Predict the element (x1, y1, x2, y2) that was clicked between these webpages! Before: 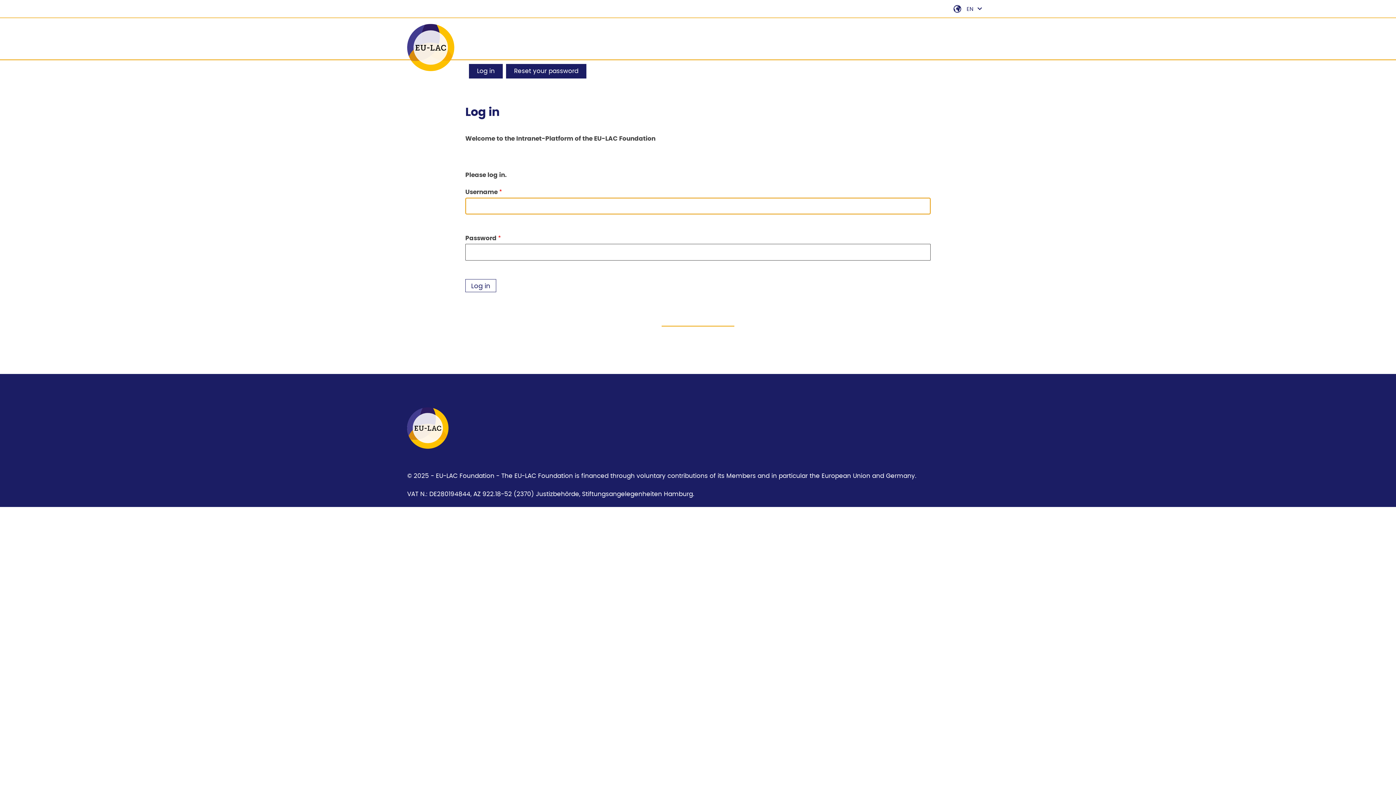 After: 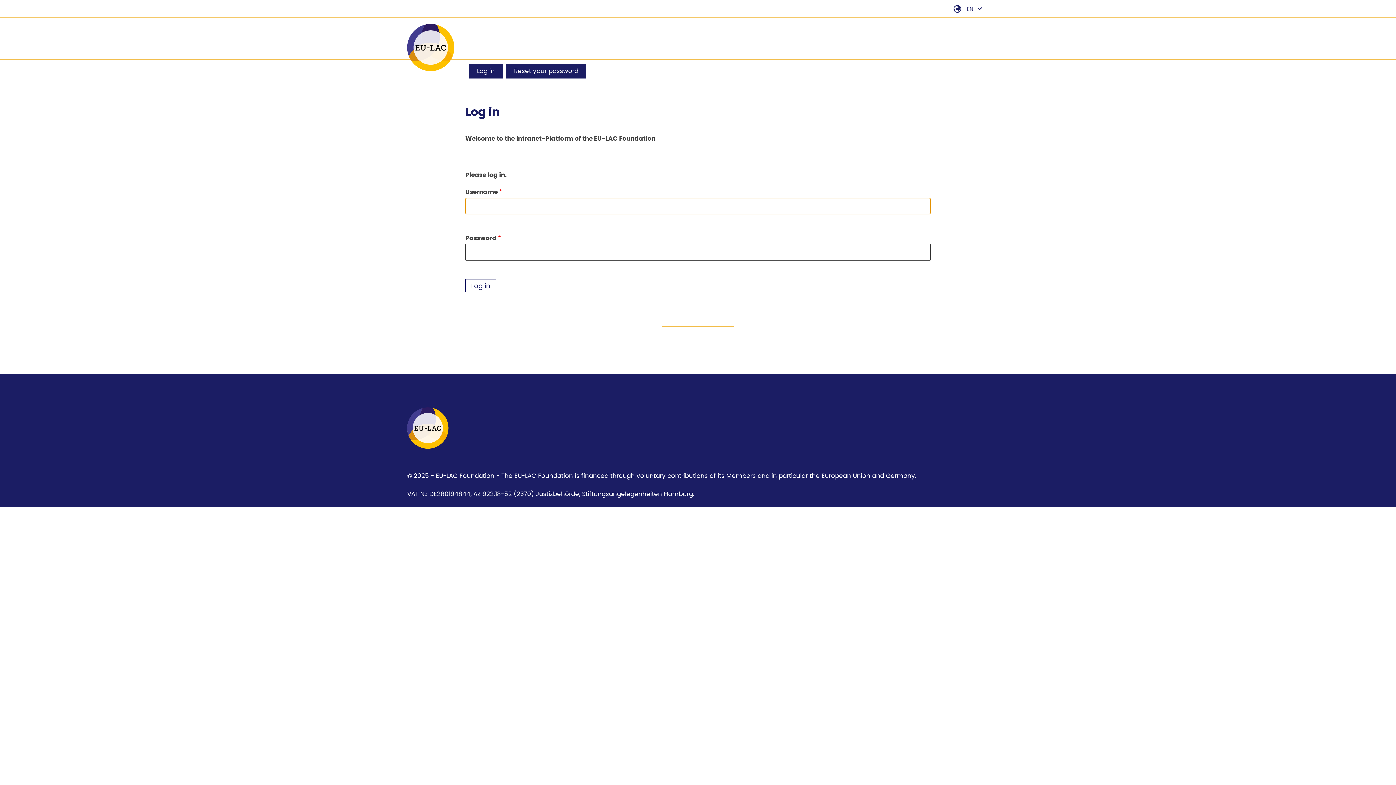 Action: bbox: (407, 66, 454, 72) label: Go to the homepage ofEU-LAC Foundation